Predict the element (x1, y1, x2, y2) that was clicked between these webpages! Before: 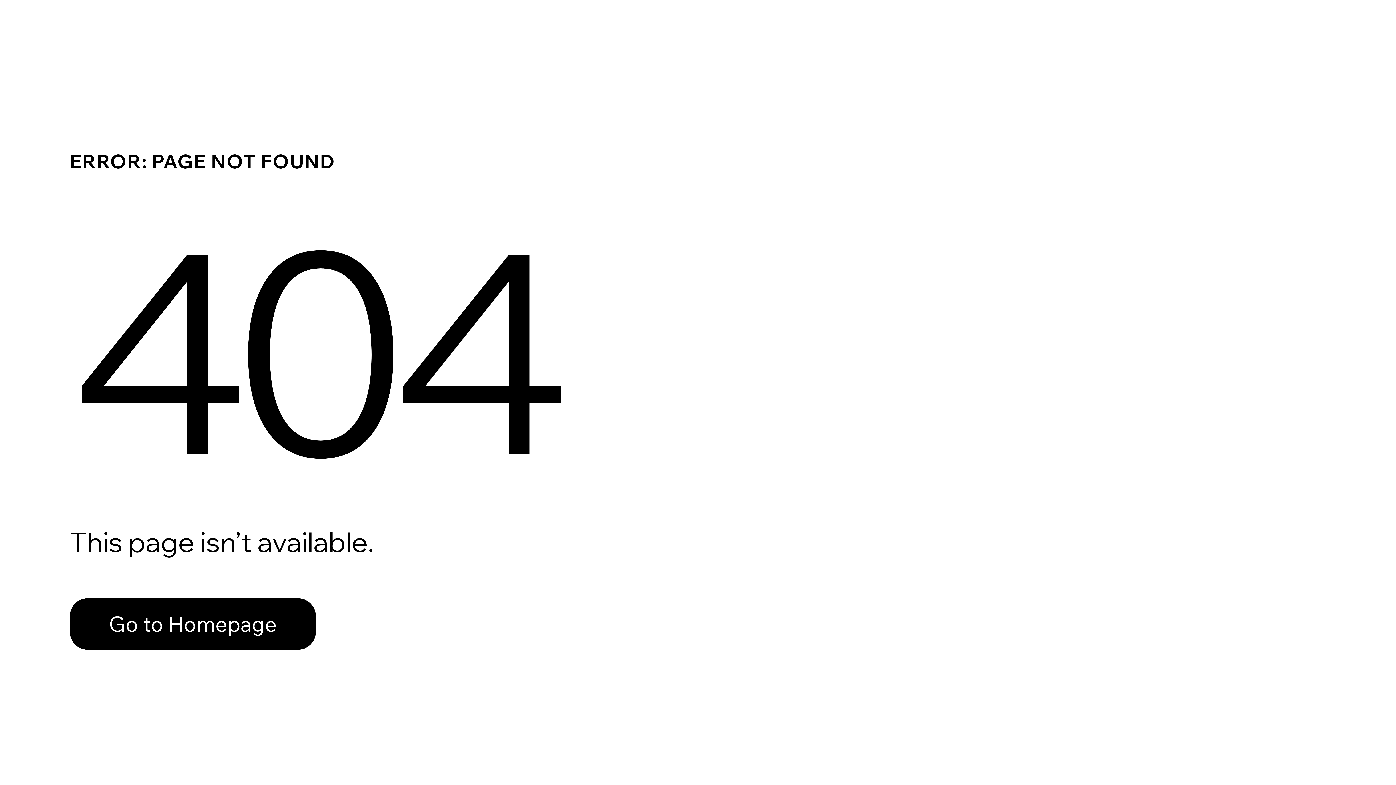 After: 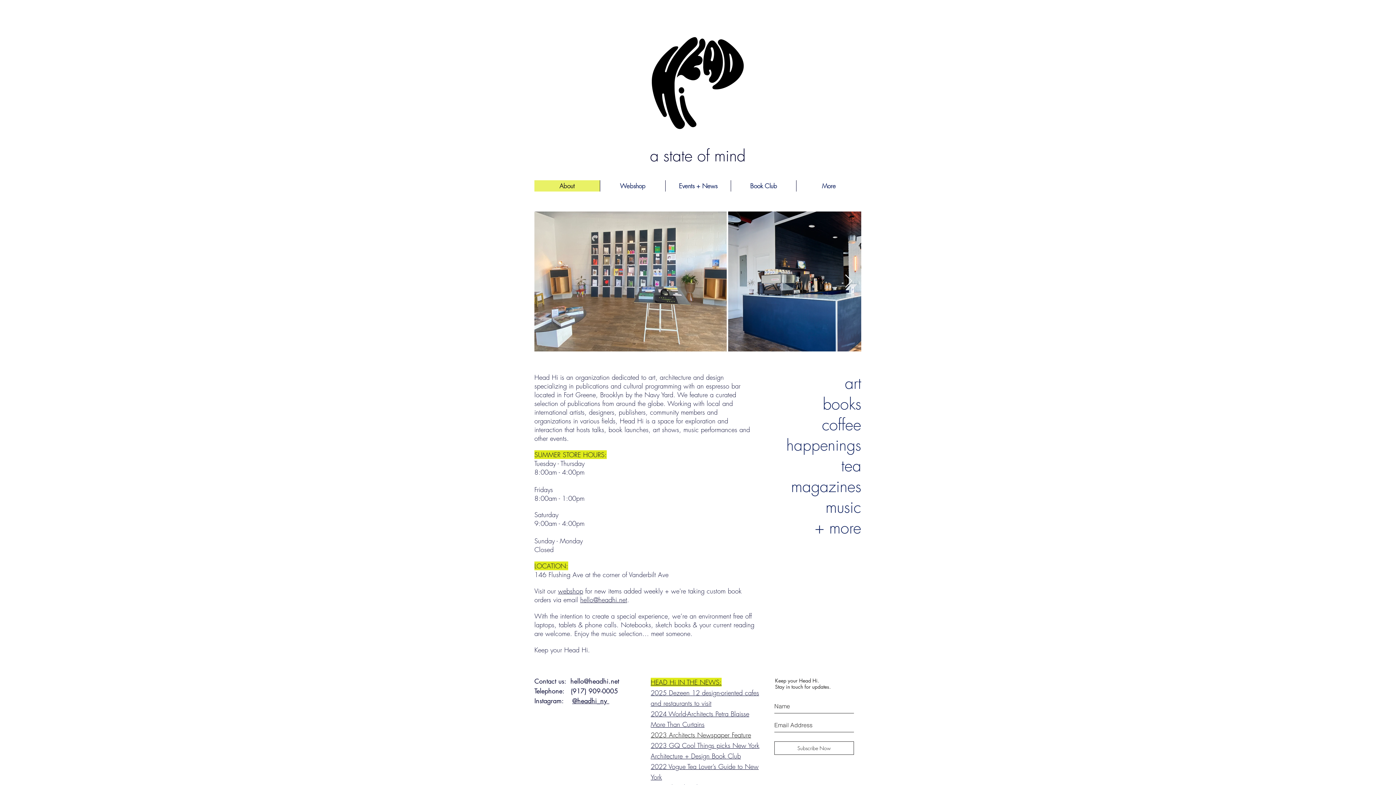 Action: bbox: (69, 582, 768, 659) label: Go to Homepage